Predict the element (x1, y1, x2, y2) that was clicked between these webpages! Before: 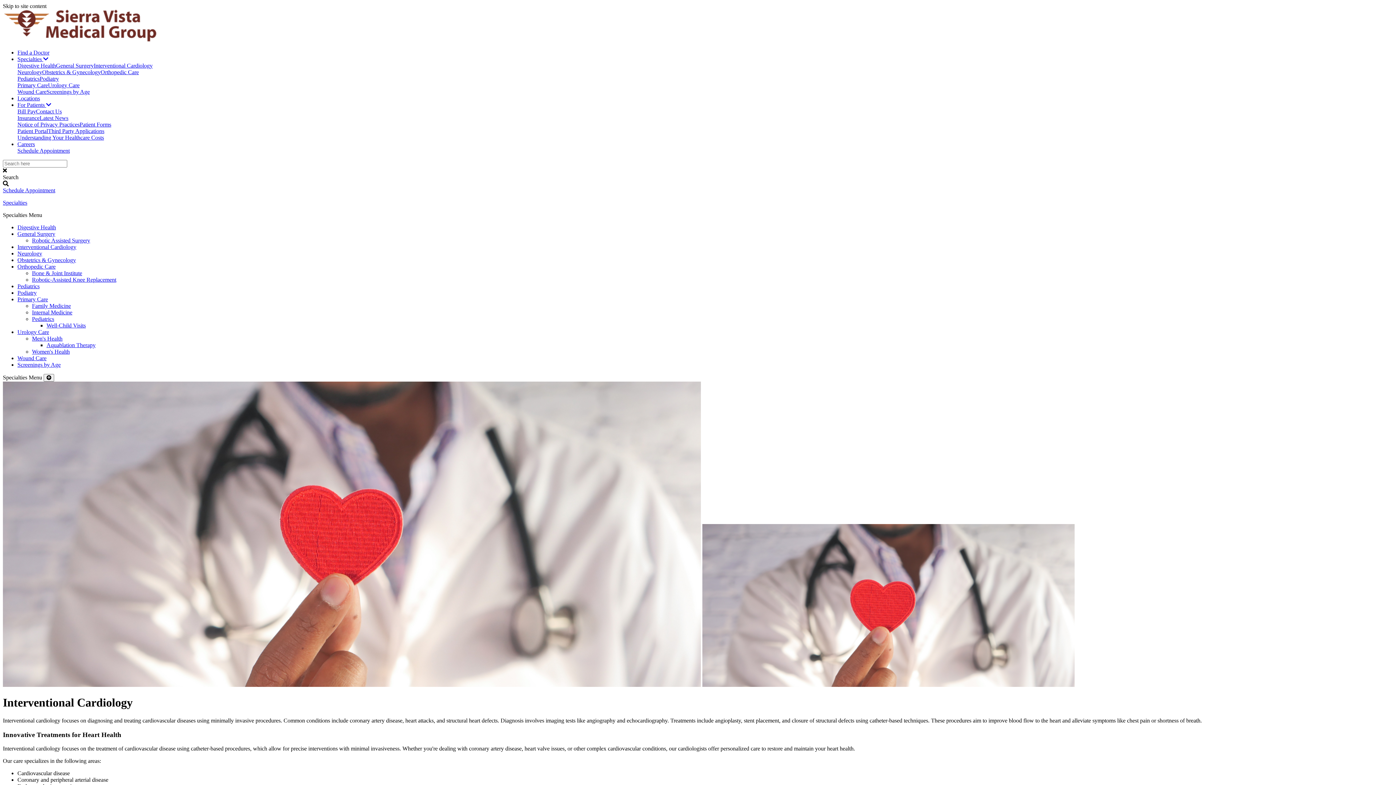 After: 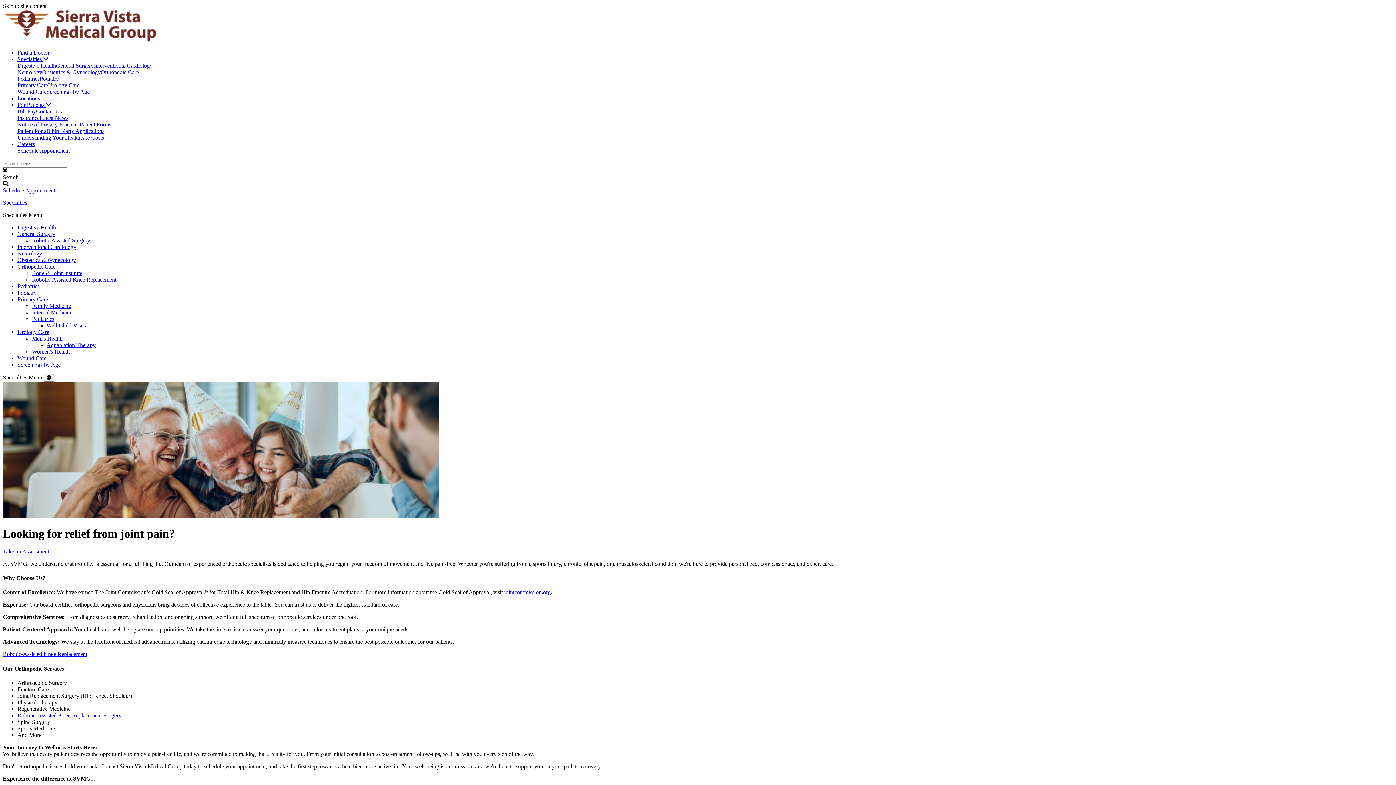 Action: bbox: (100, 69, 138, 75) label: Orthopedic Care